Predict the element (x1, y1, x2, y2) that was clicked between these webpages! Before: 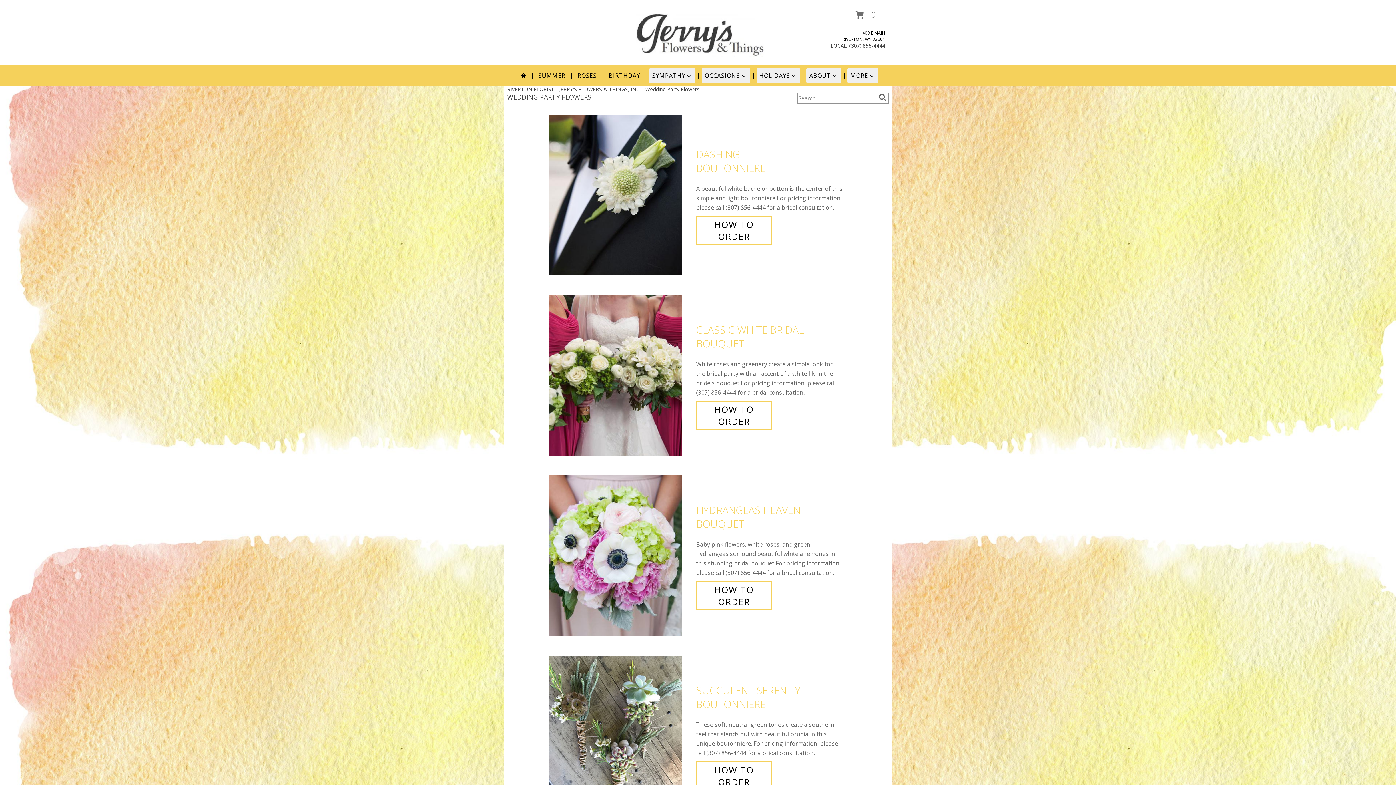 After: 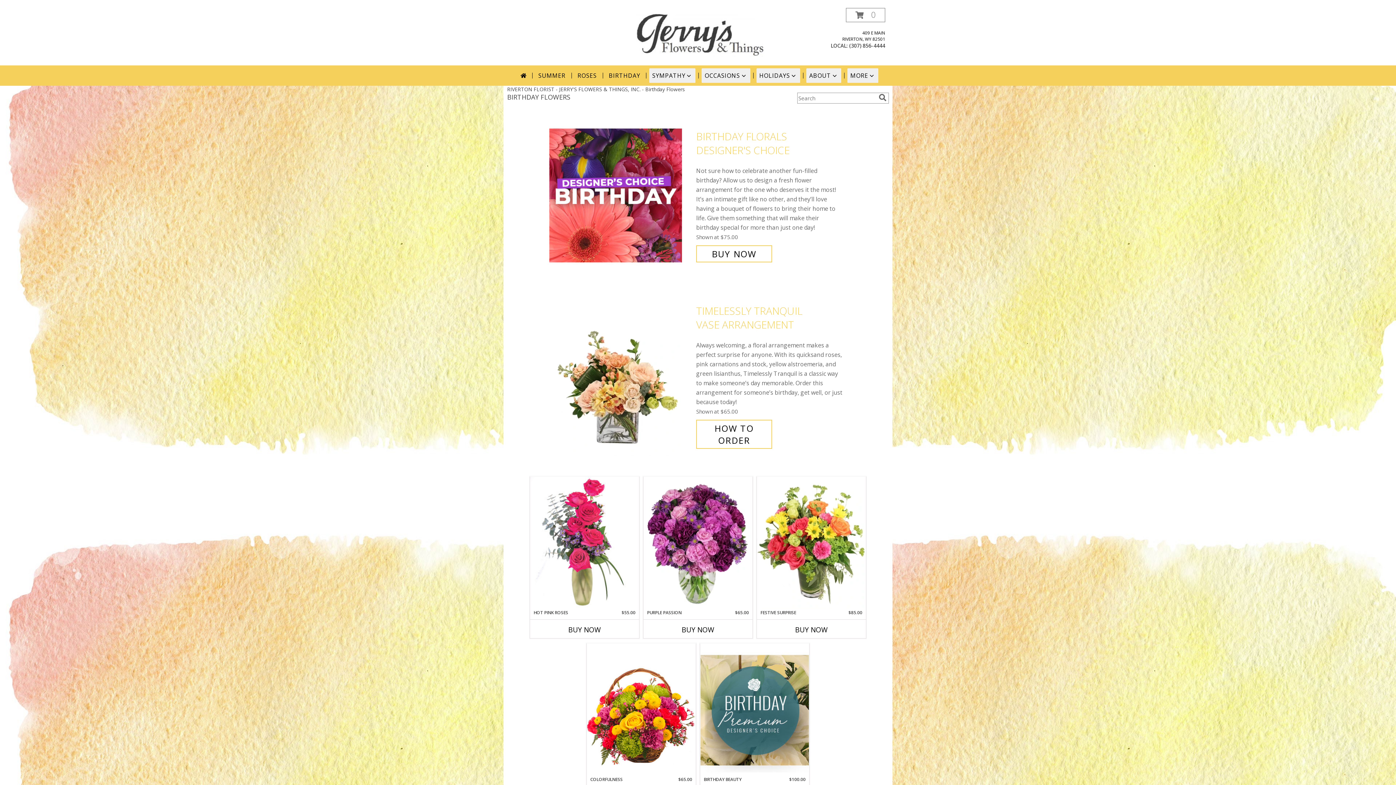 Action: label: BIRTHDAY bbox: (606, 68, 643, 82)